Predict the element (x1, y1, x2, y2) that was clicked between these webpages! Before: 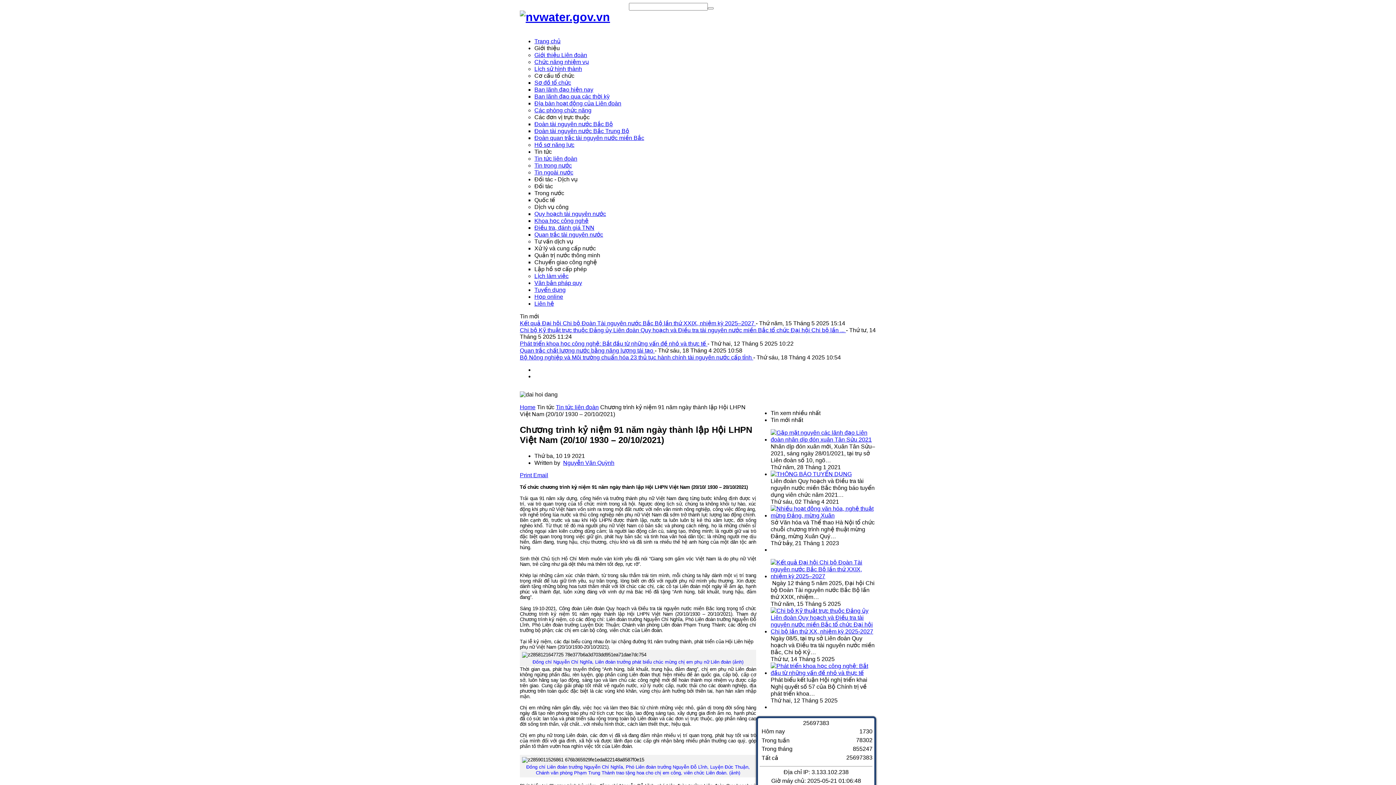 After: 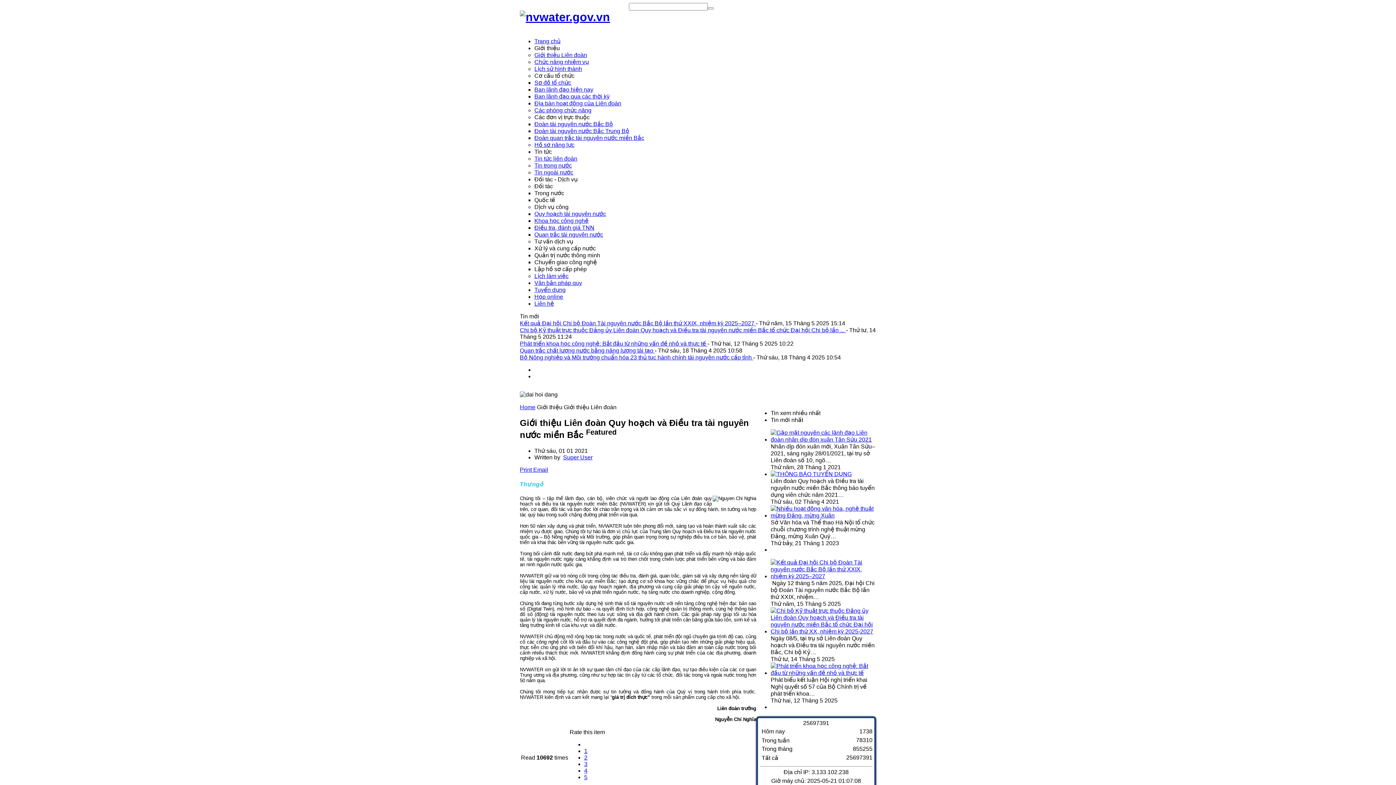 Action: bbox: (534, 51, 587, 58) label: Giới thiệu Liên đoàn